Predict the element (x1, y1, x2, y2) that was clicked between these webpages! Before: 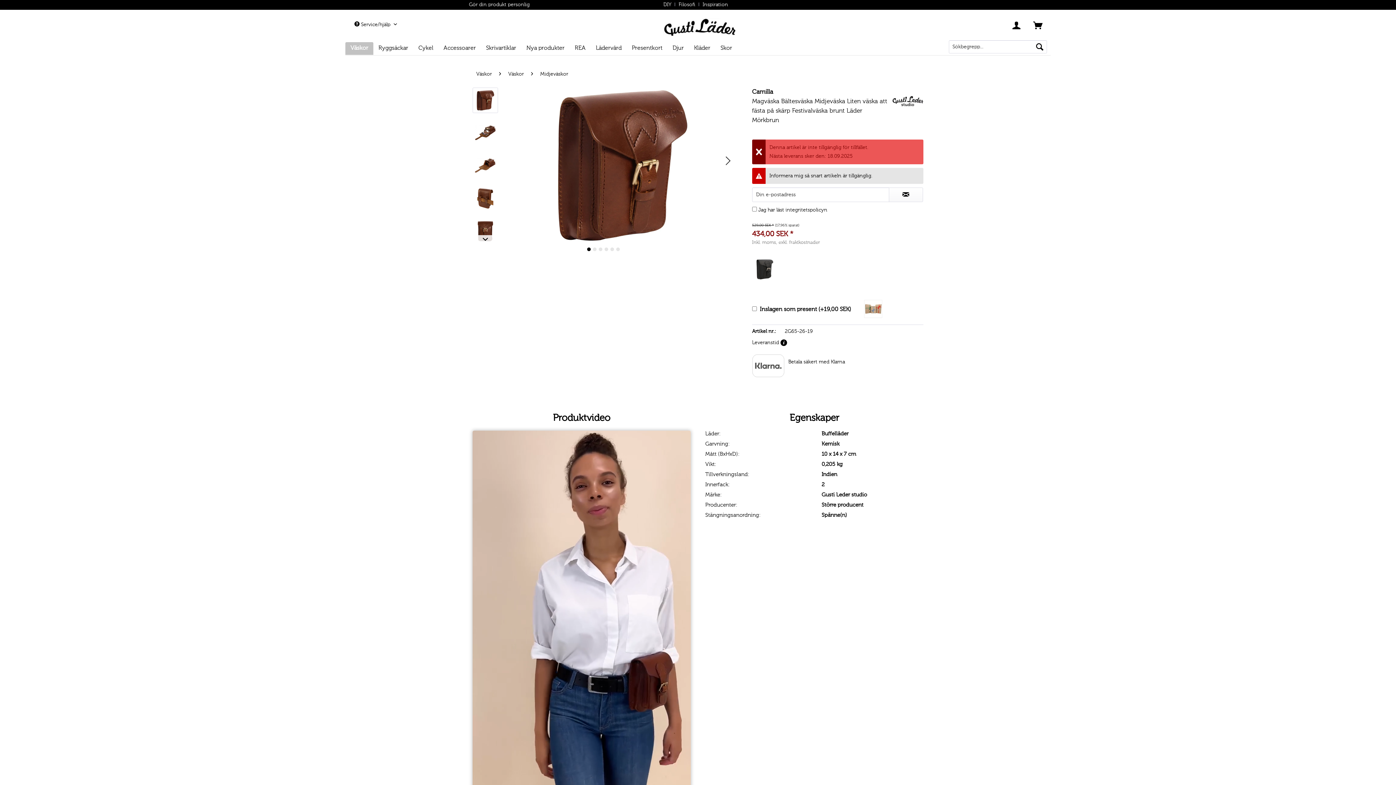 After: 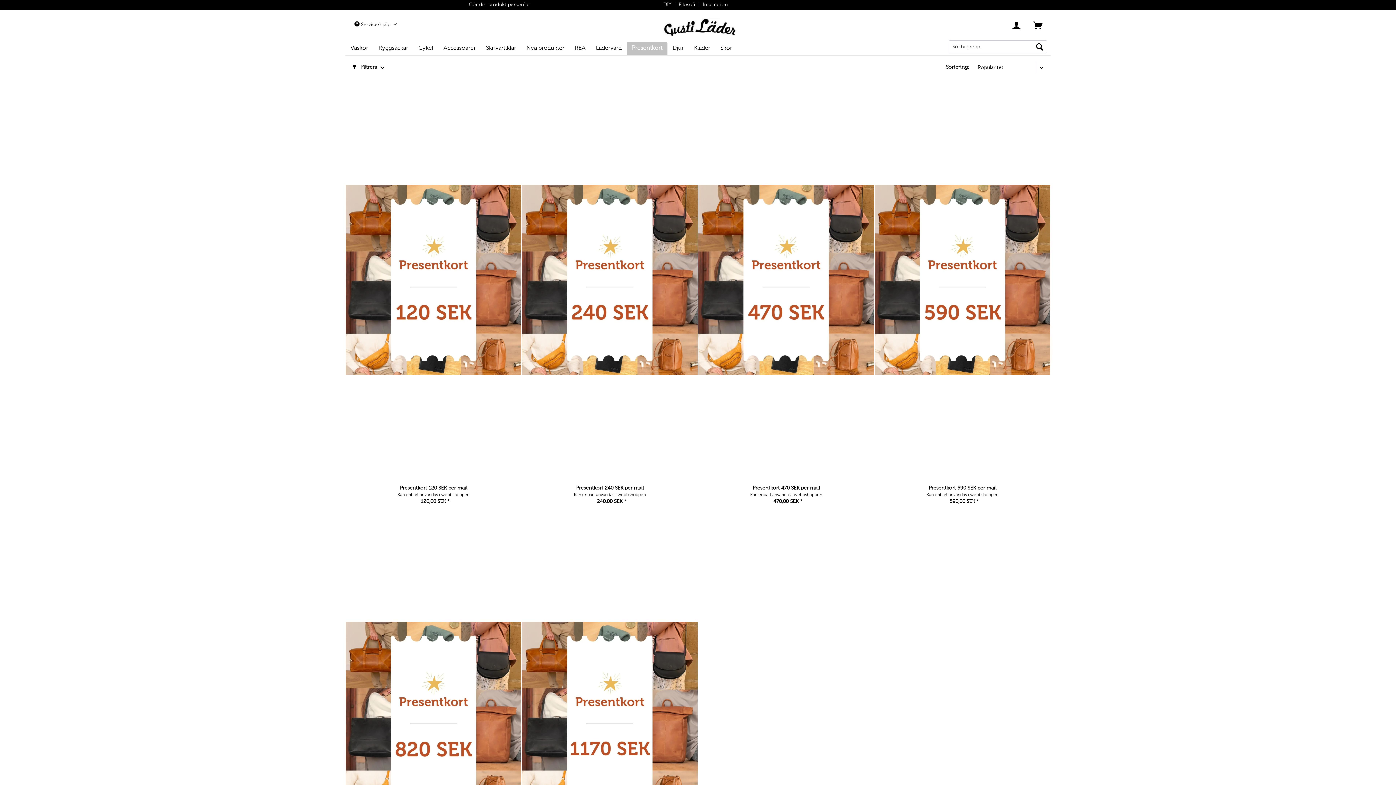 Action: bbox: (626, 42, 667, 54) label: Presentkort